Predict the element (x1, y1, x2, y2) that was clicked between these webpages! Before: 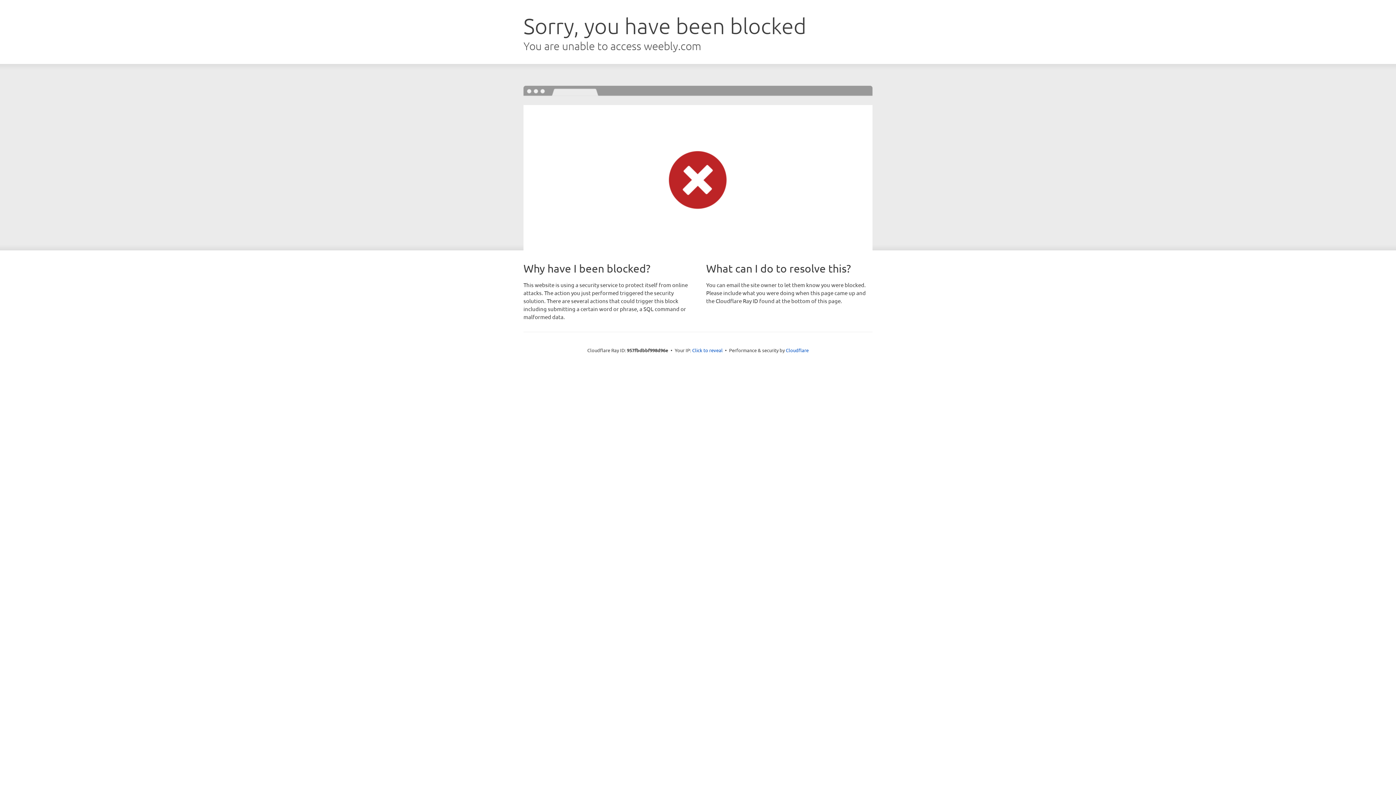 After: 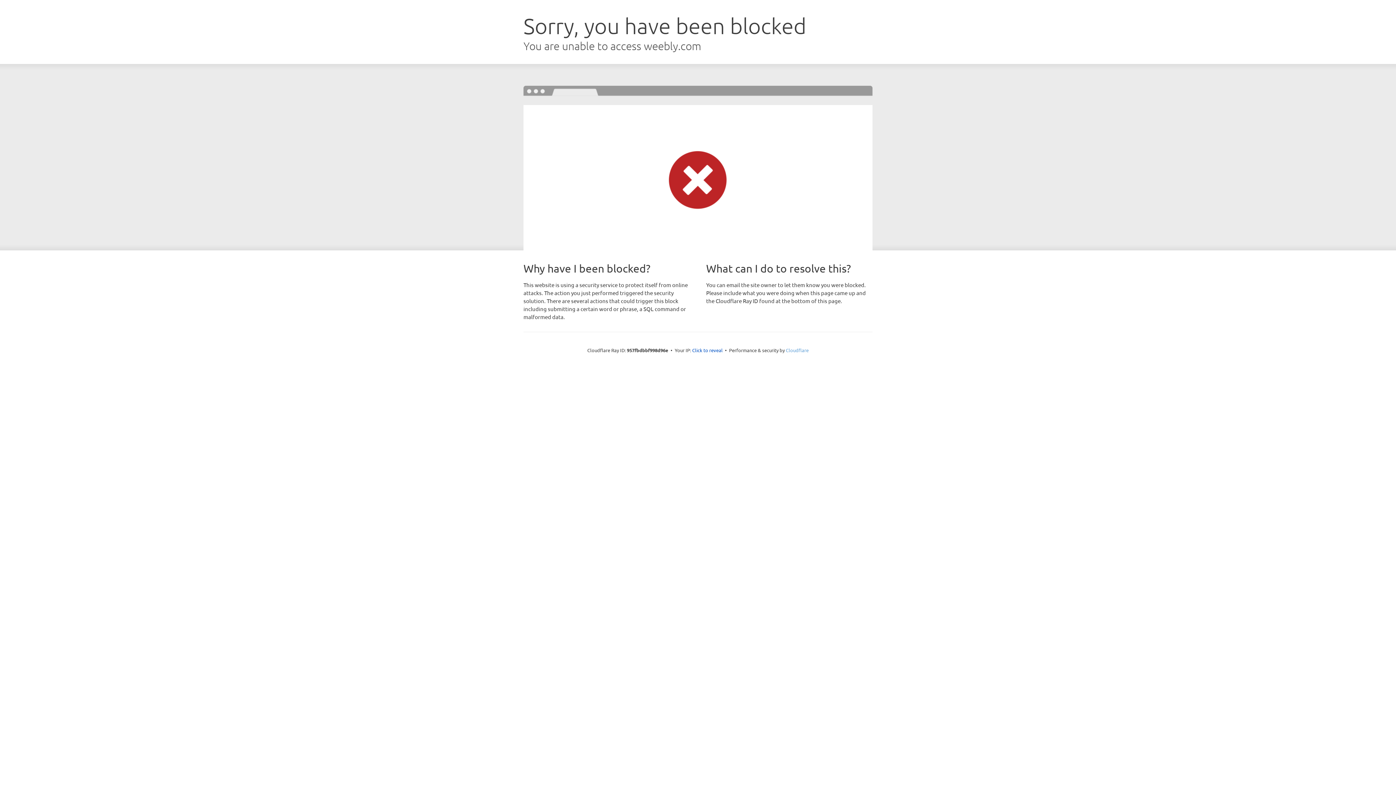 Action: label: Cloudflare bbox: (786, 347, 808, 353)